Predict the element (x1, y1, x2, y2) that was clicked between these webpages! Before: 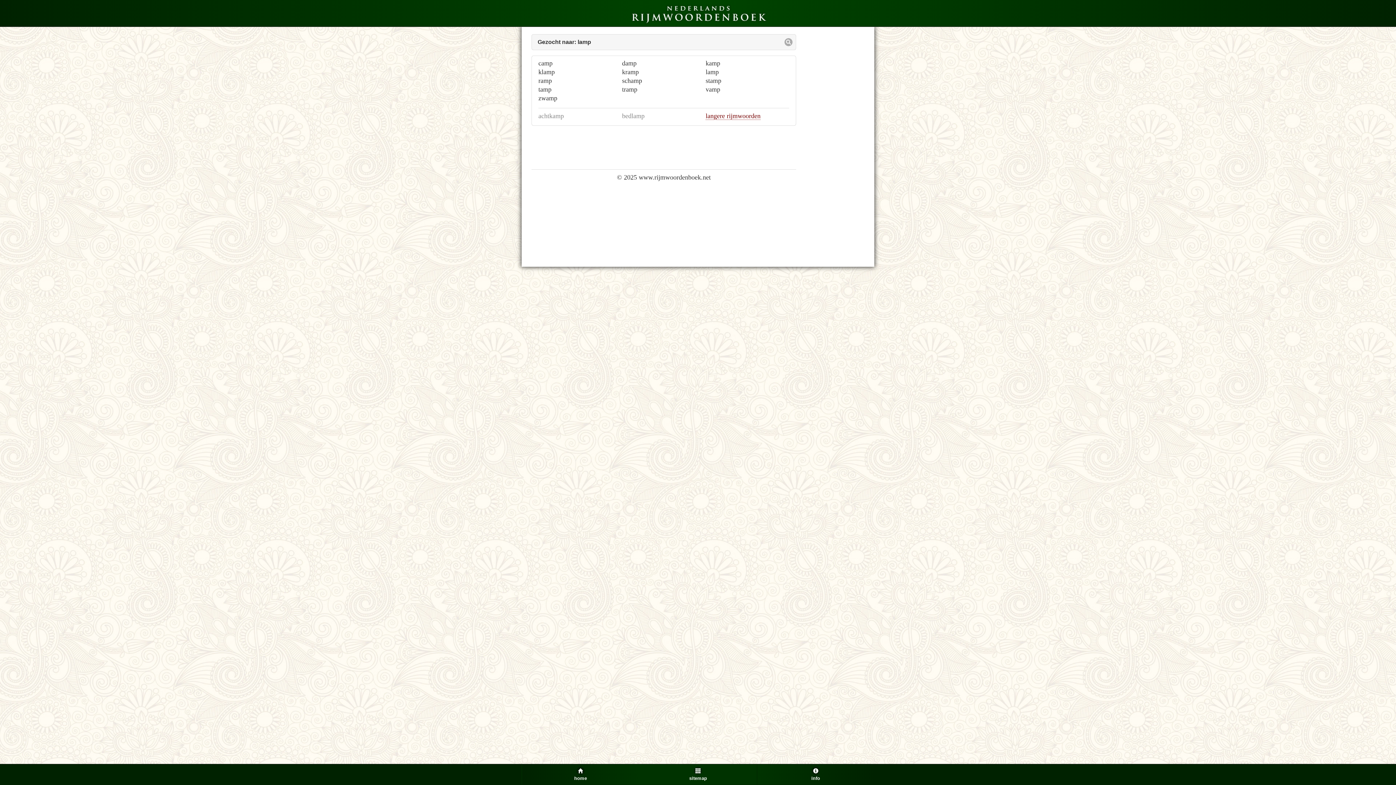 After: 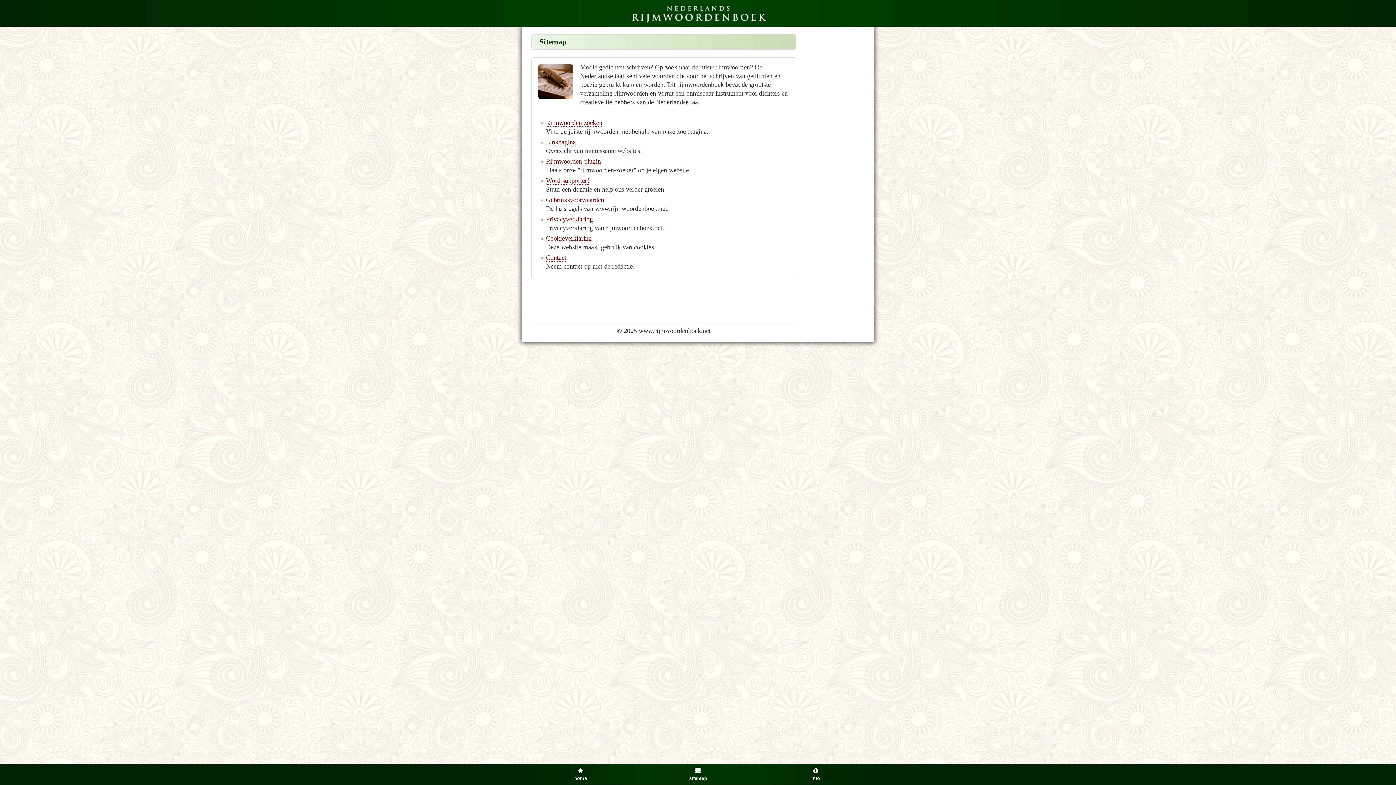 Action: label: sitemap bbox: (639, 764, 756, 785)